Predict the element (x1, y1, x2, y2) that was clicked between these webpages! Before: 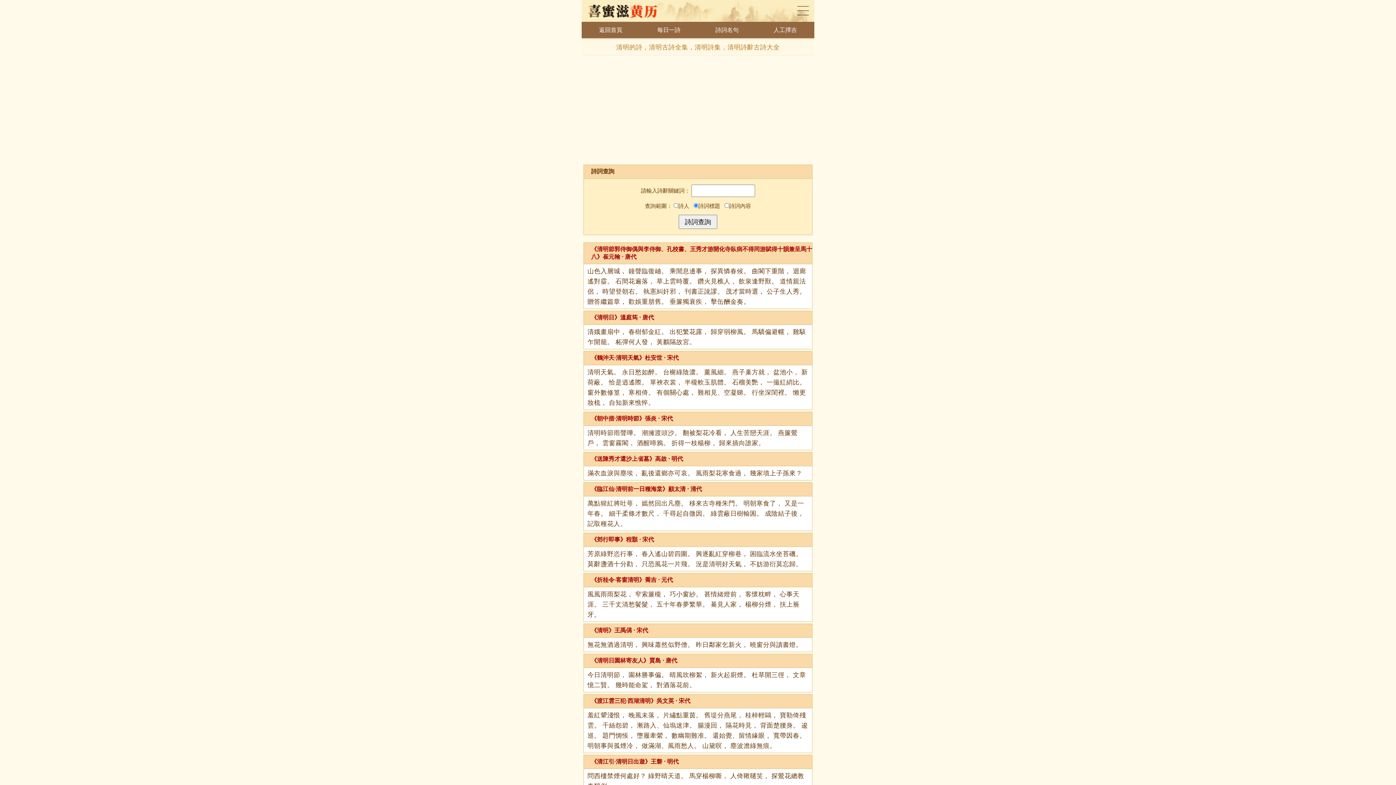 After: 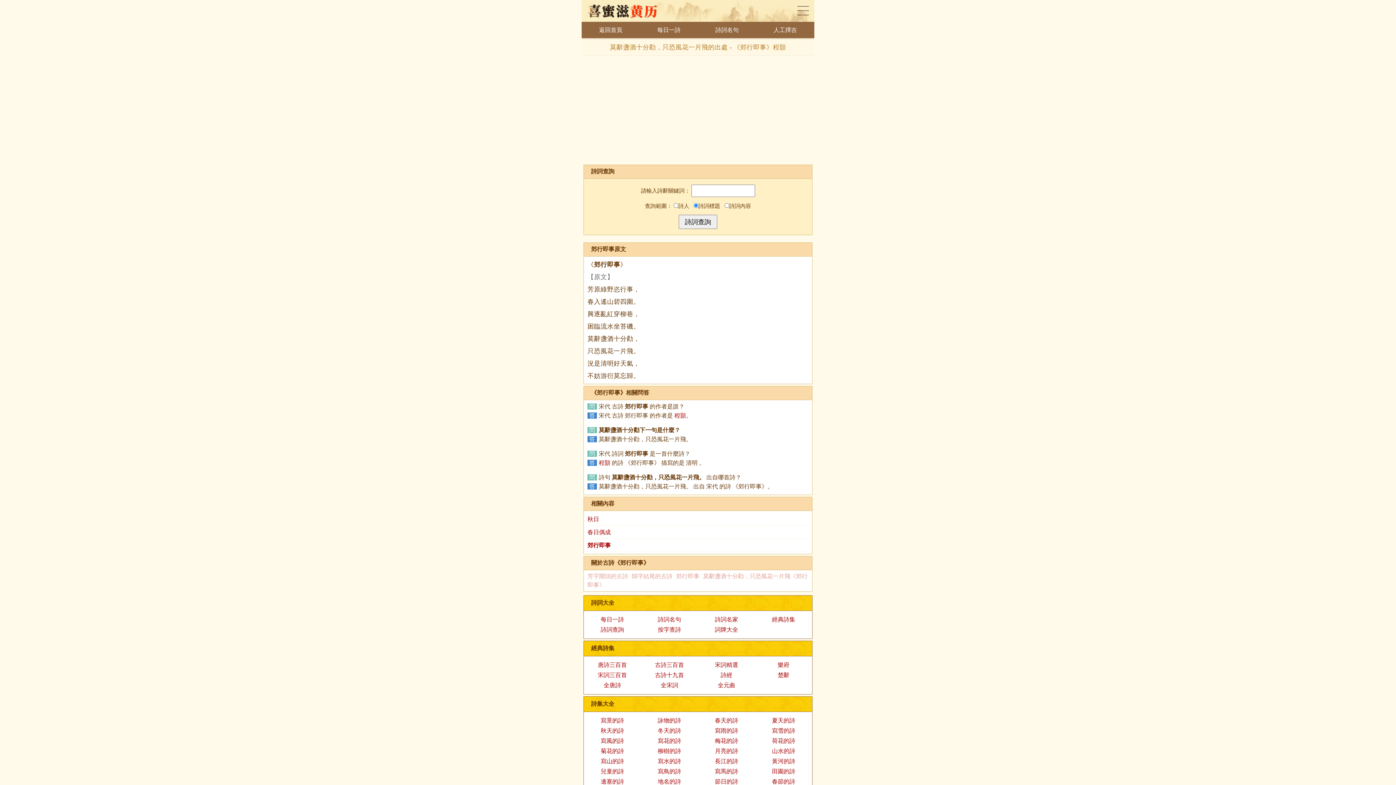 Action: bbox: (591, 536, 654, 542) label: 《郊行即事》程顥 ‧ 宋代